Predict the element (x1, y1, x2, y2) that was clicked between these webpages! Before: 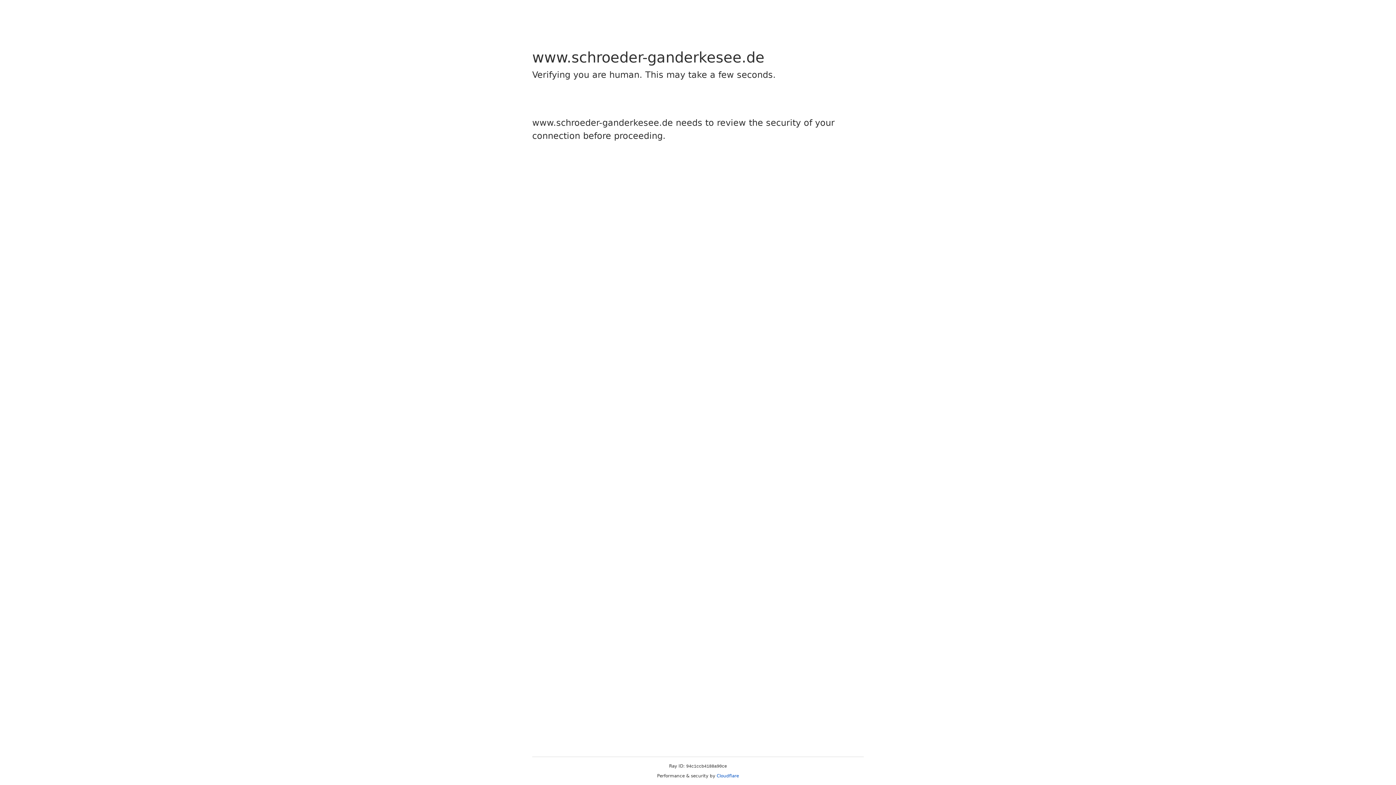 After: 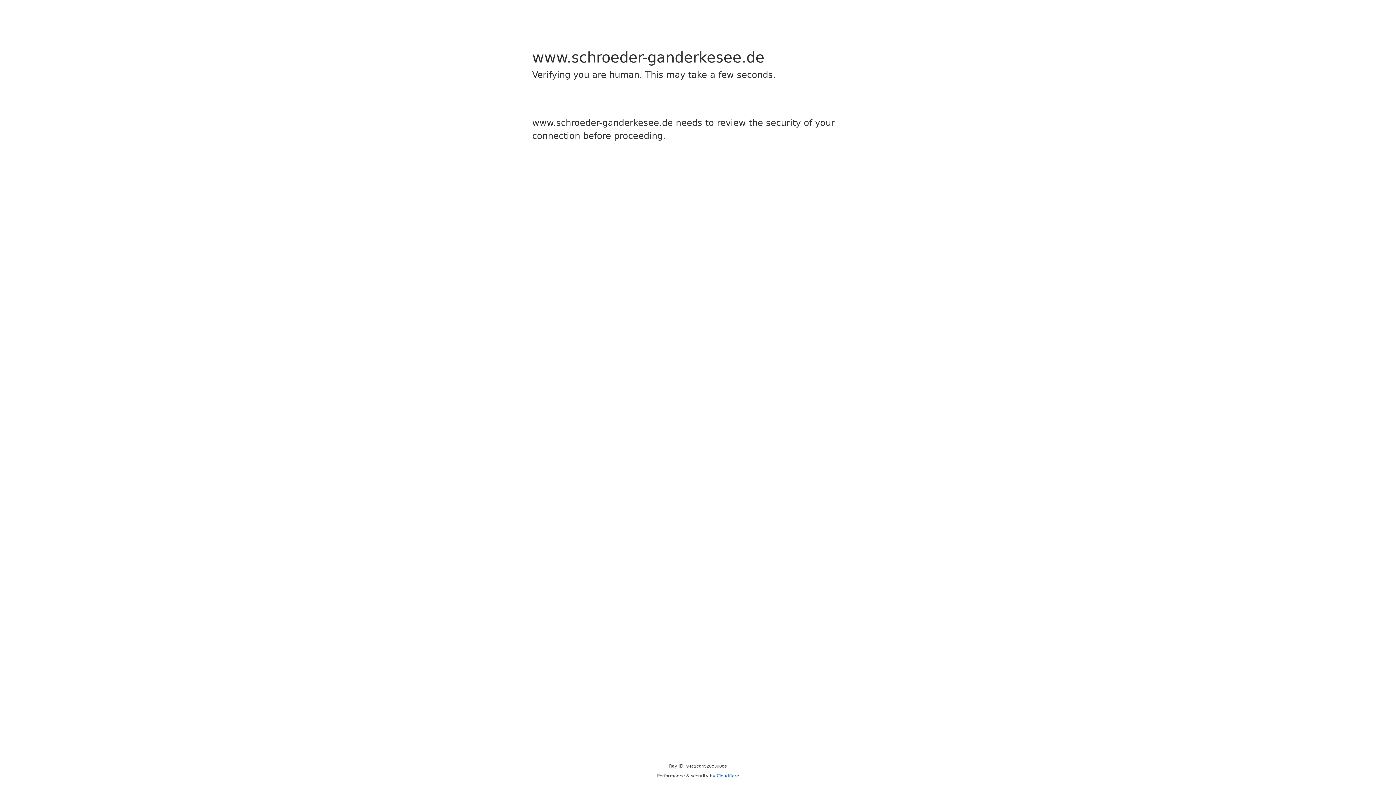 Action: label: Cloudflare bbox: (716, 773, 739, 778)